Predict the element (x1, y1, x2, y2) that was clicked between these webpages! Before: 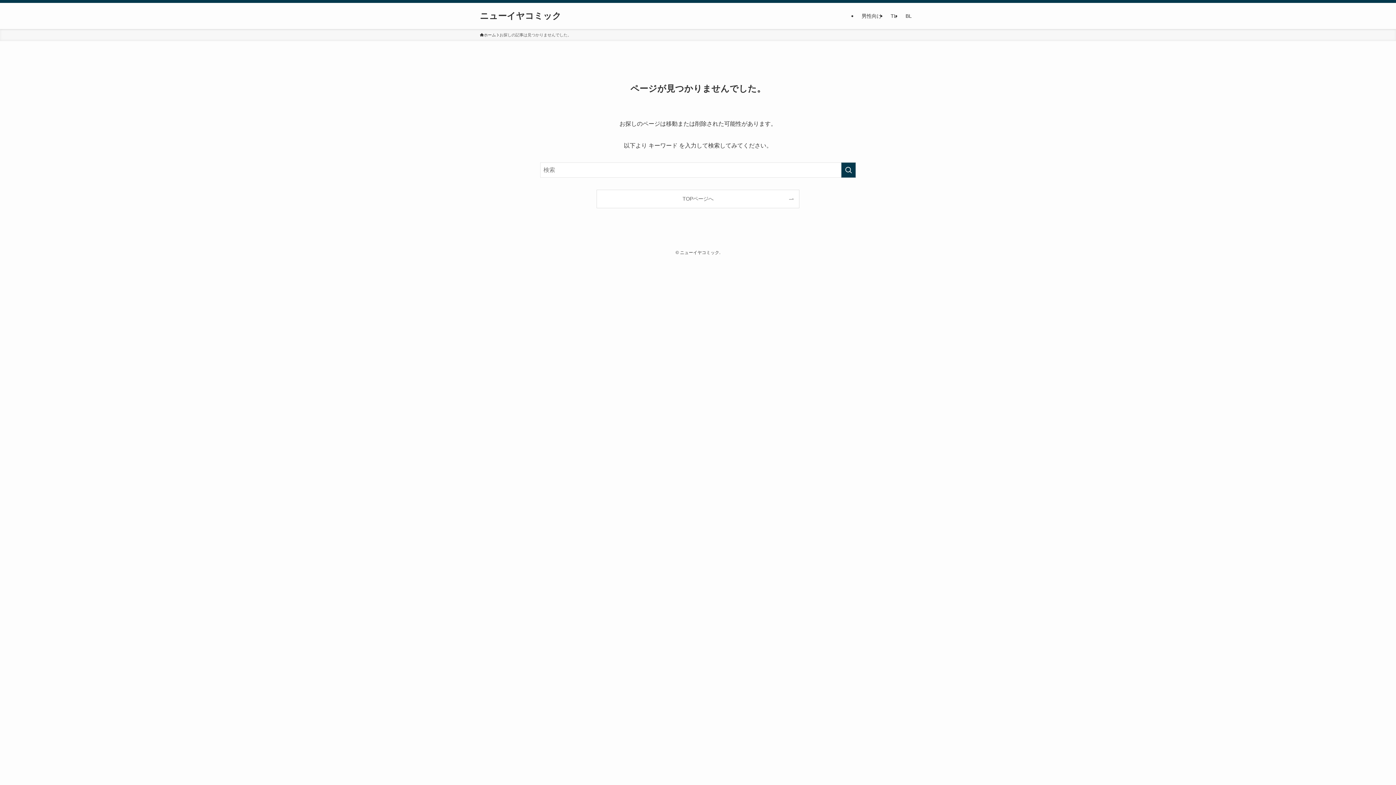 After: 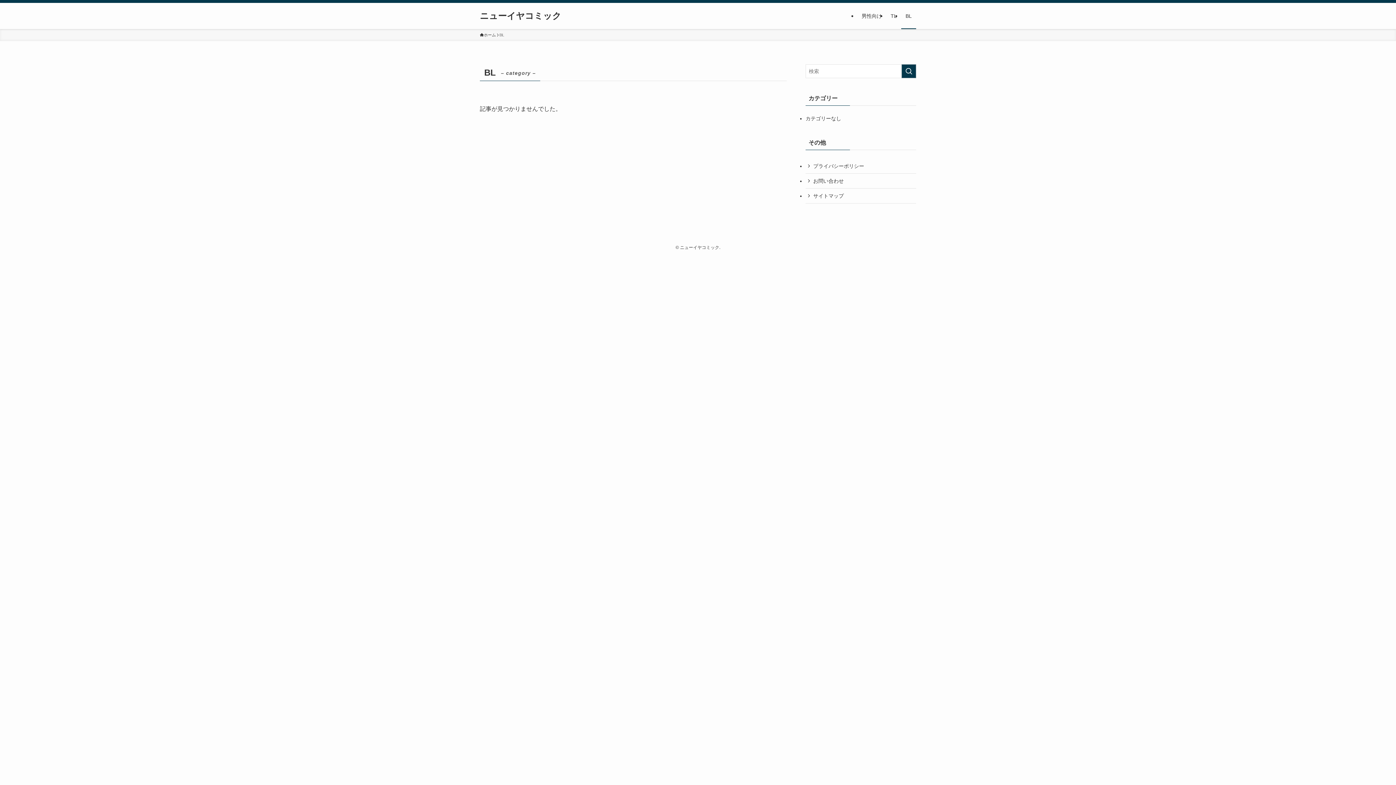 Action: label: BL bbox: (901, 2, 916, 29)